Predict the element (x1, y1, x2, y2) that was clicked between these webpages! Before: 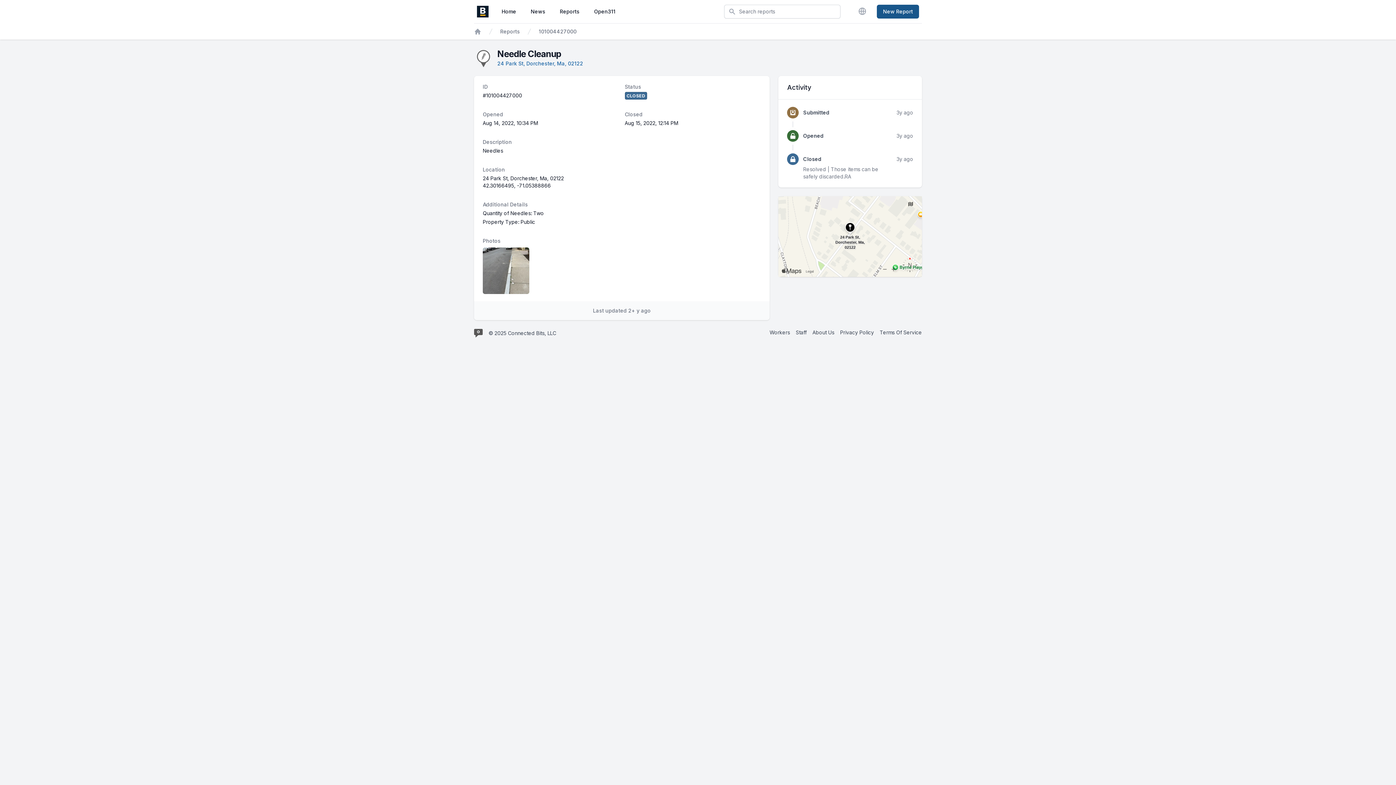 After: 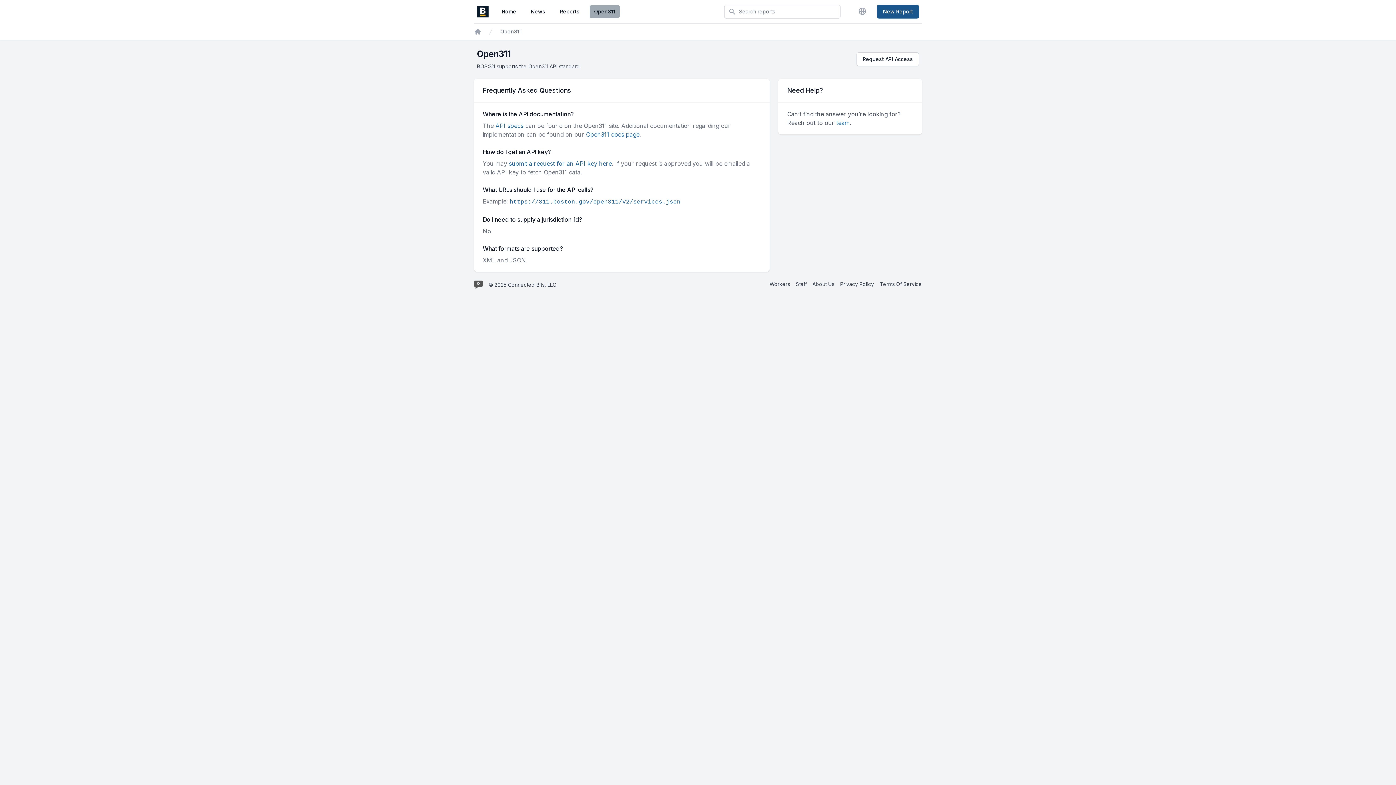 Action: label: Open311 bbox: (589, 5, 620, 18)